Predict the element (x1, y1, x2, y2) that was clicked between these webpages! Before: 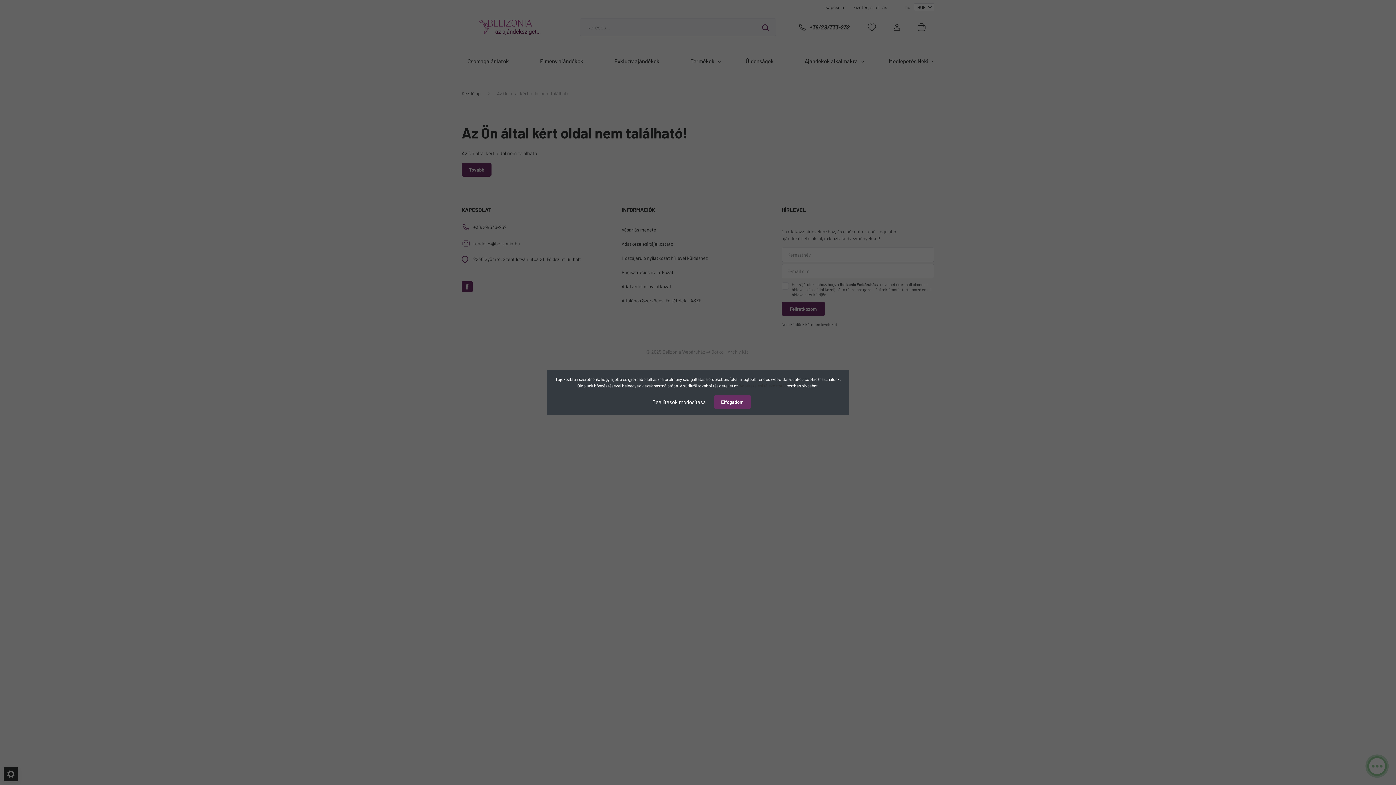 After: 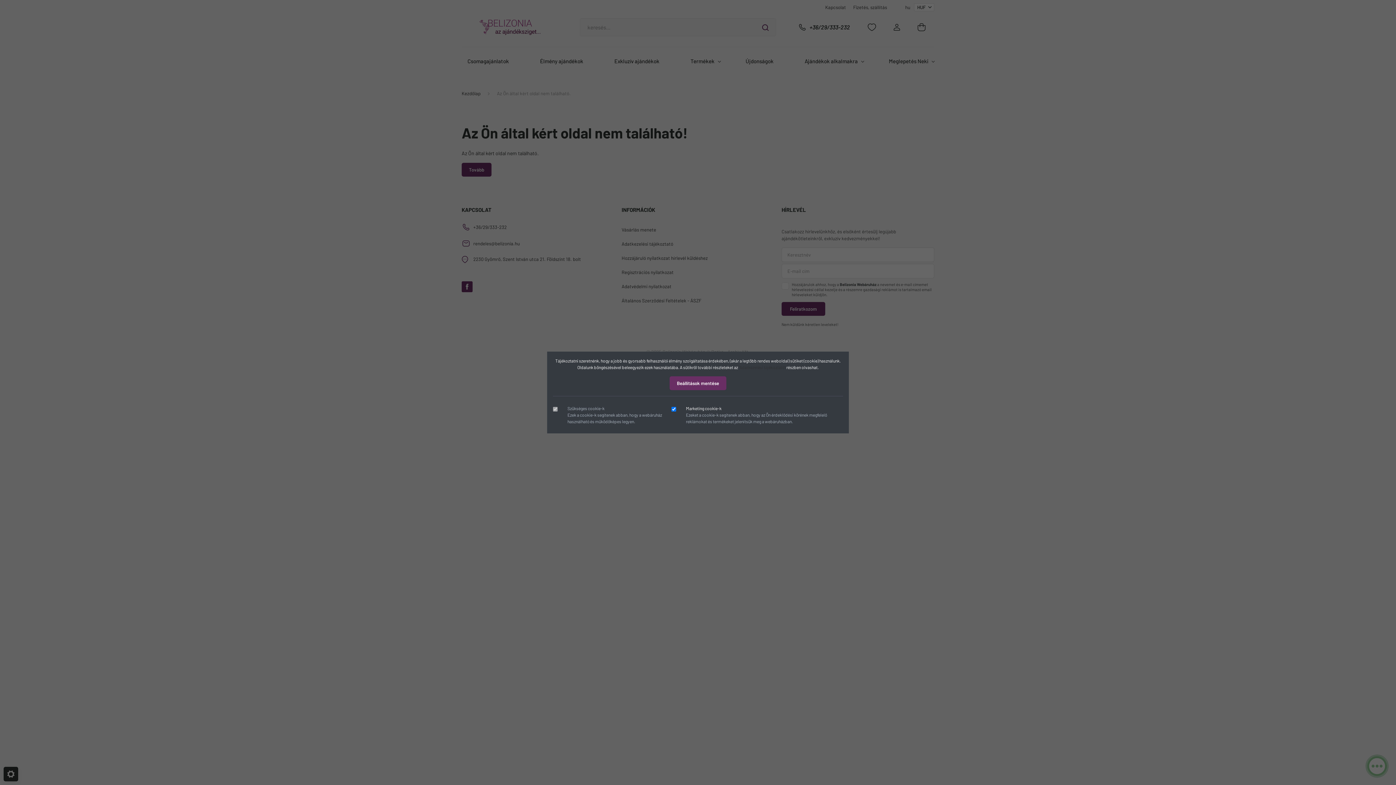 Action: bbox: (645, 394, 713, 409) label: Beállítások módosítása